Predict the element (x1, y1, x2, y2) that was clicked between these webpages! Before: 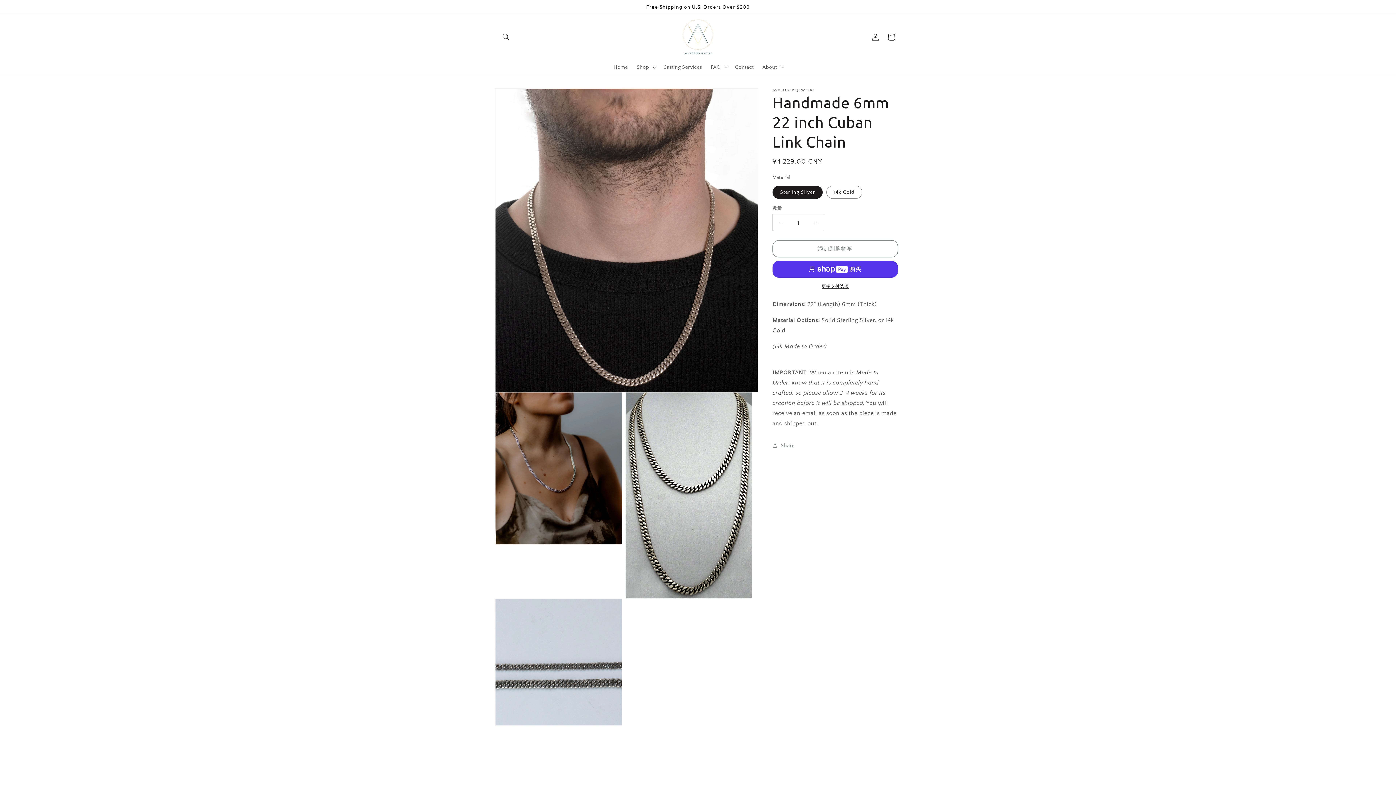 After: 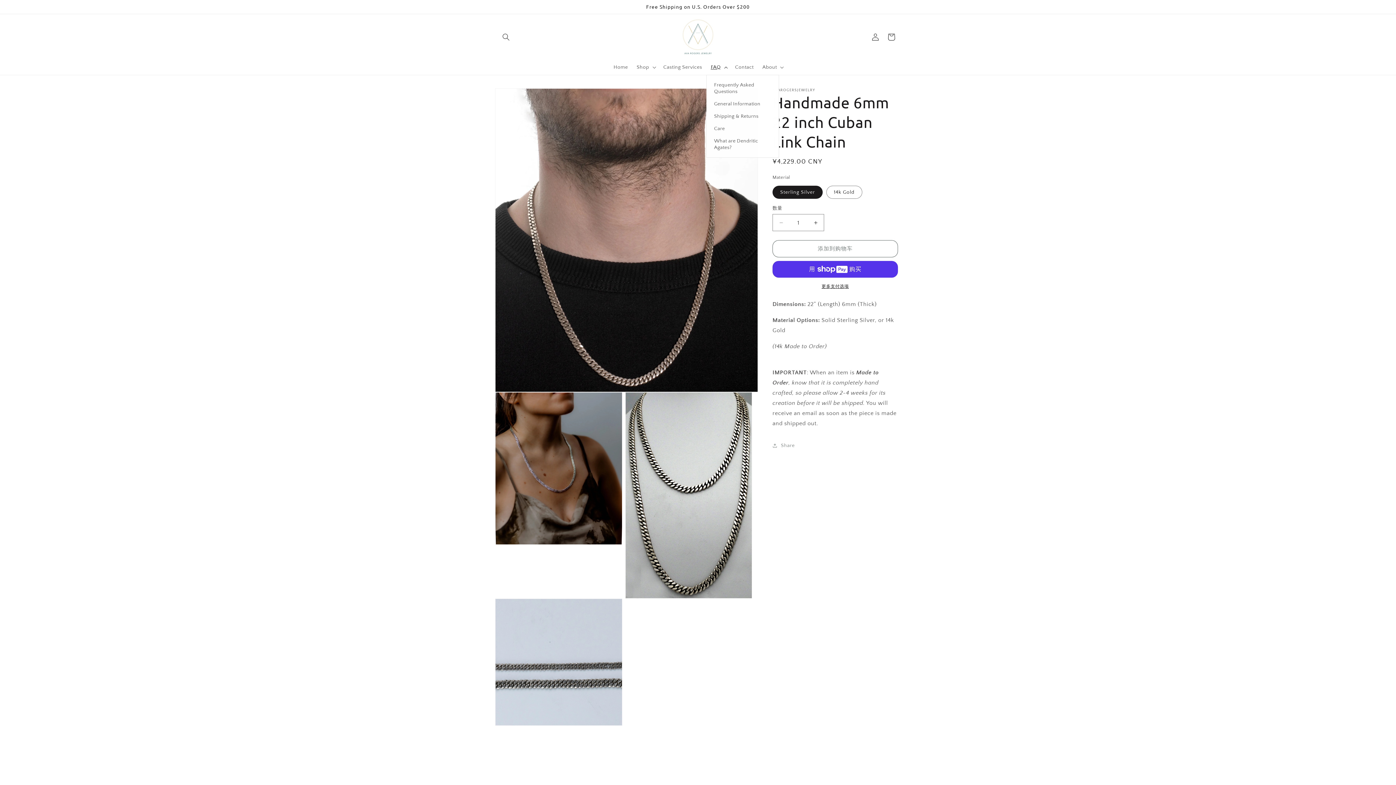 Action: label: FAQ bbox: (706, 59, 730, 74)